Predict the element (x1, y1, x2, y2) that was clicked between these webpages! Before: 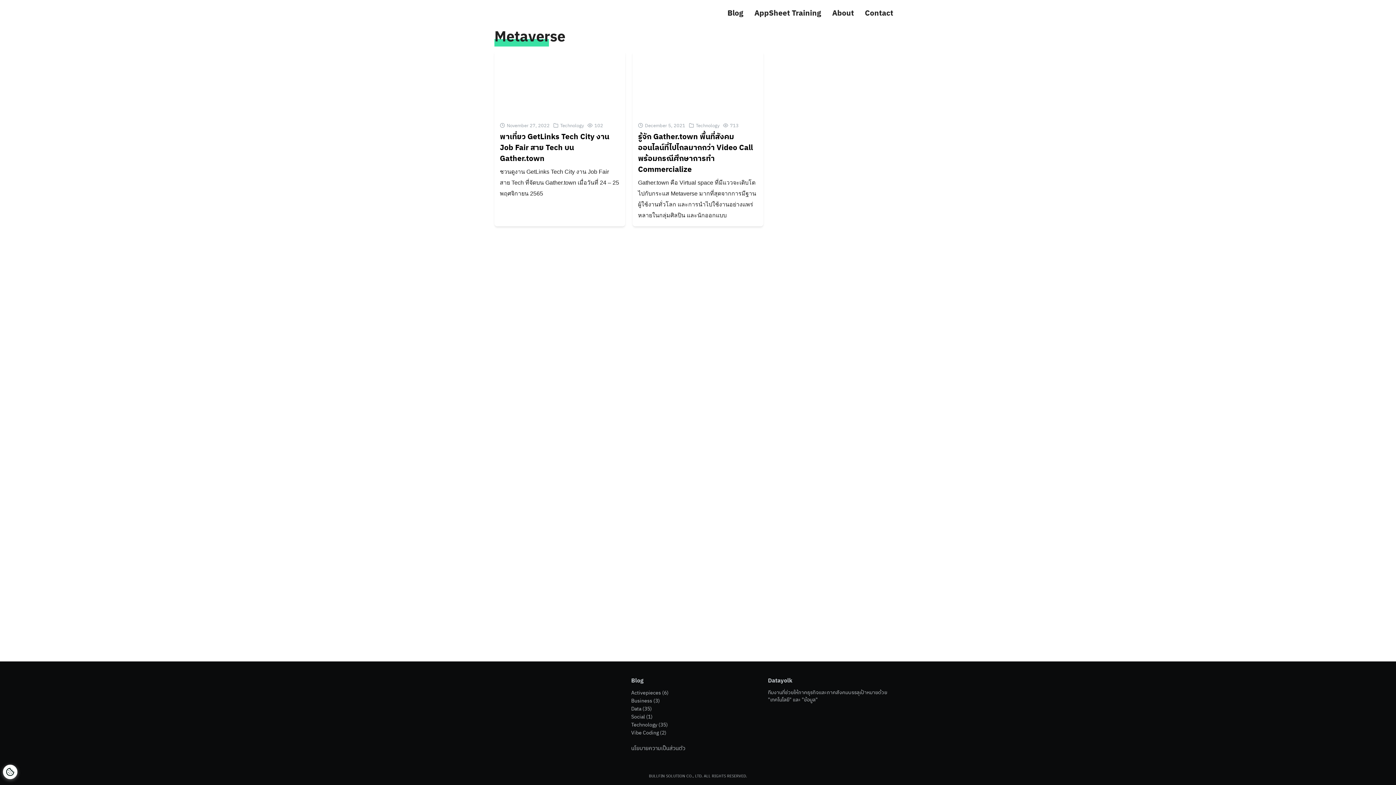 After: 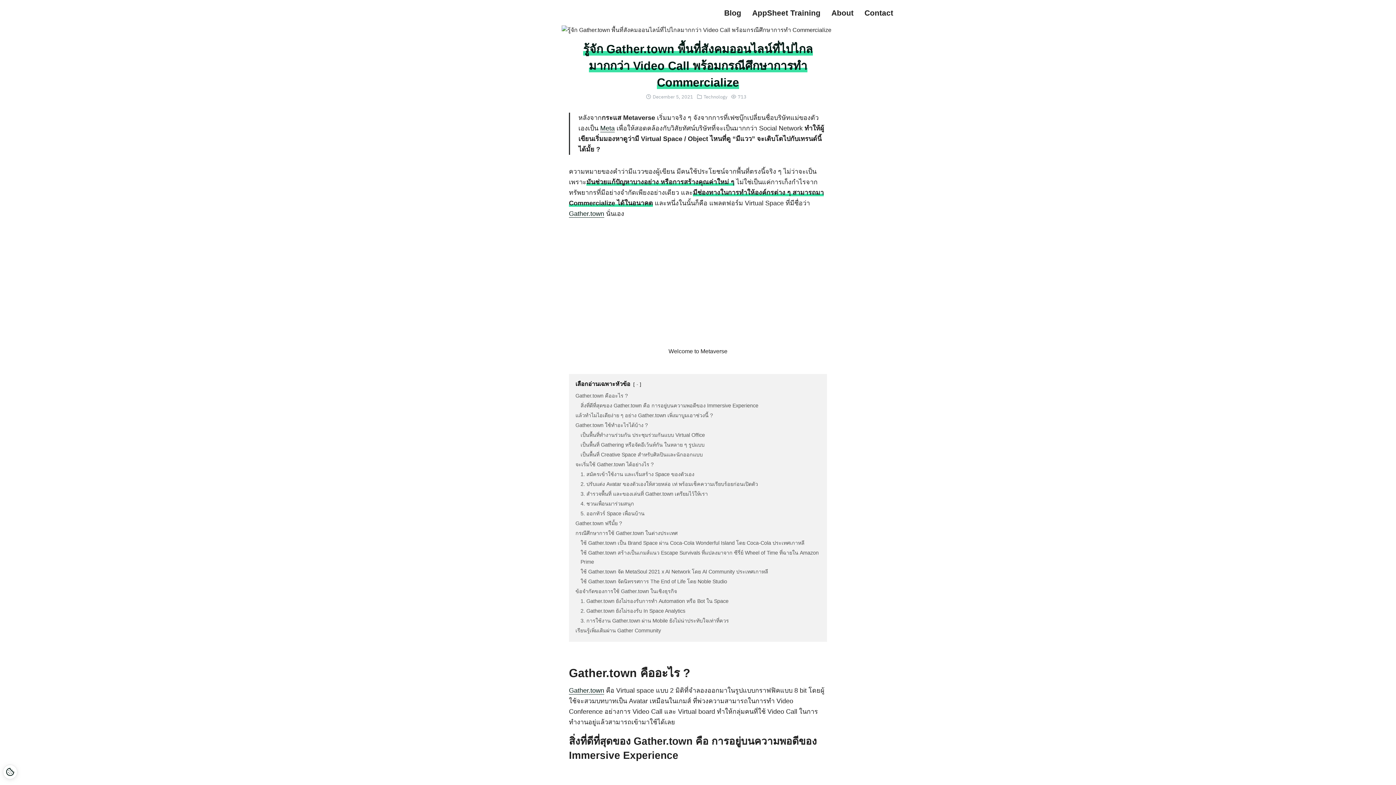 Action: bbox: (632, 80, 763, 86)